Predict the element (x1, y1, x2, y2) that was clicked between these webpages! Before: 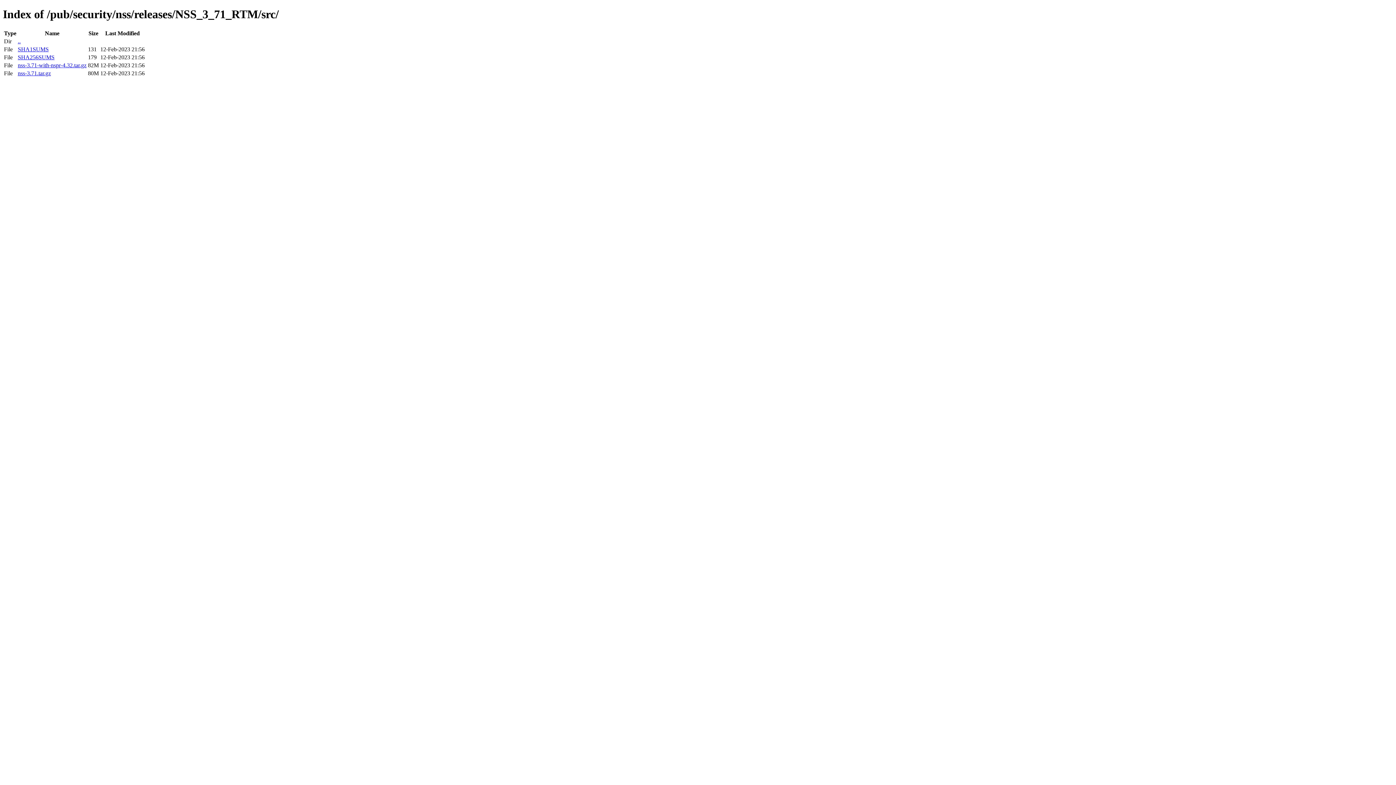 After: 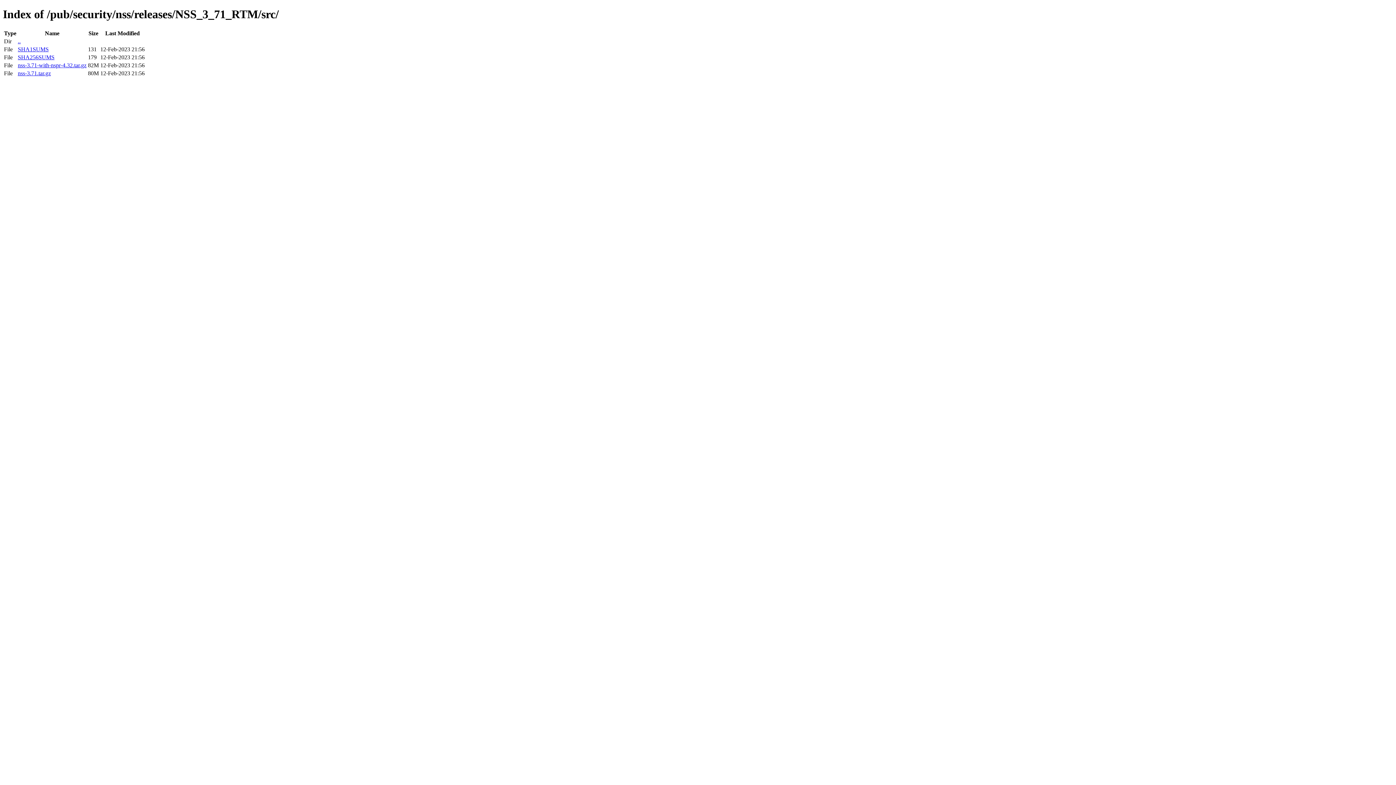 Action: bbox: (17, 54, 54, 60) label: SHA256SUMS